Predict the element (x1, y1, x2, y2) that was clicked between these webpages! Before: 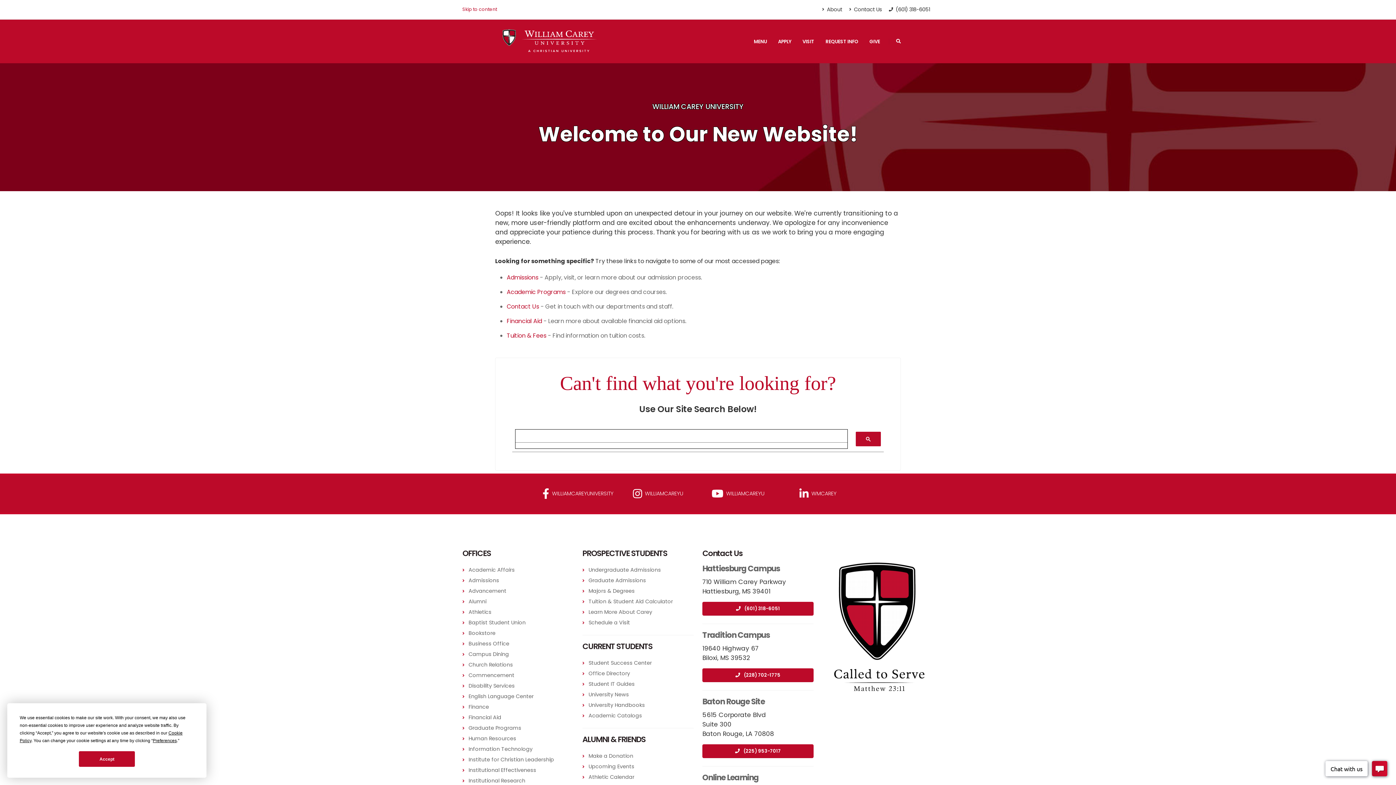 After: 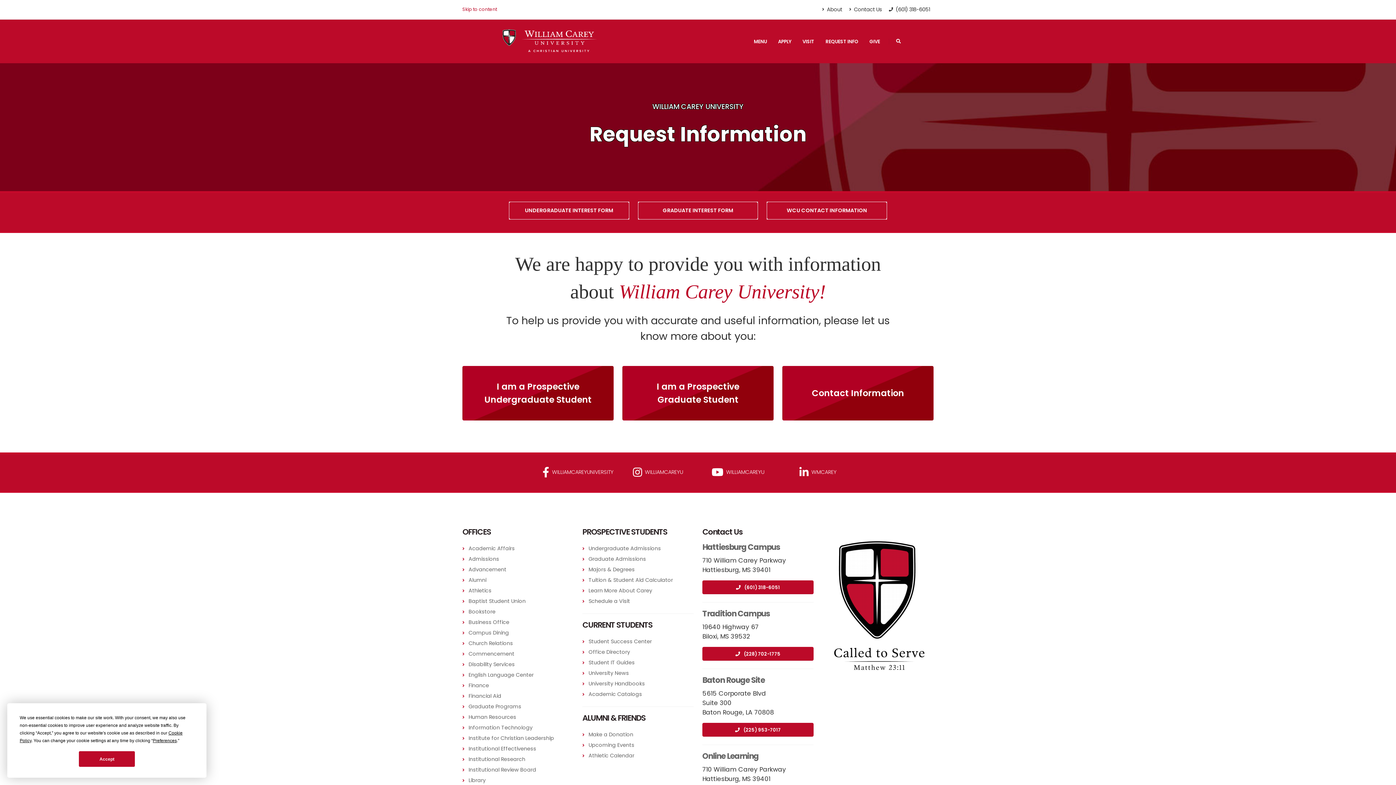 Action: label: REQUEST INFO bbox: (820, 20, 863, 63)